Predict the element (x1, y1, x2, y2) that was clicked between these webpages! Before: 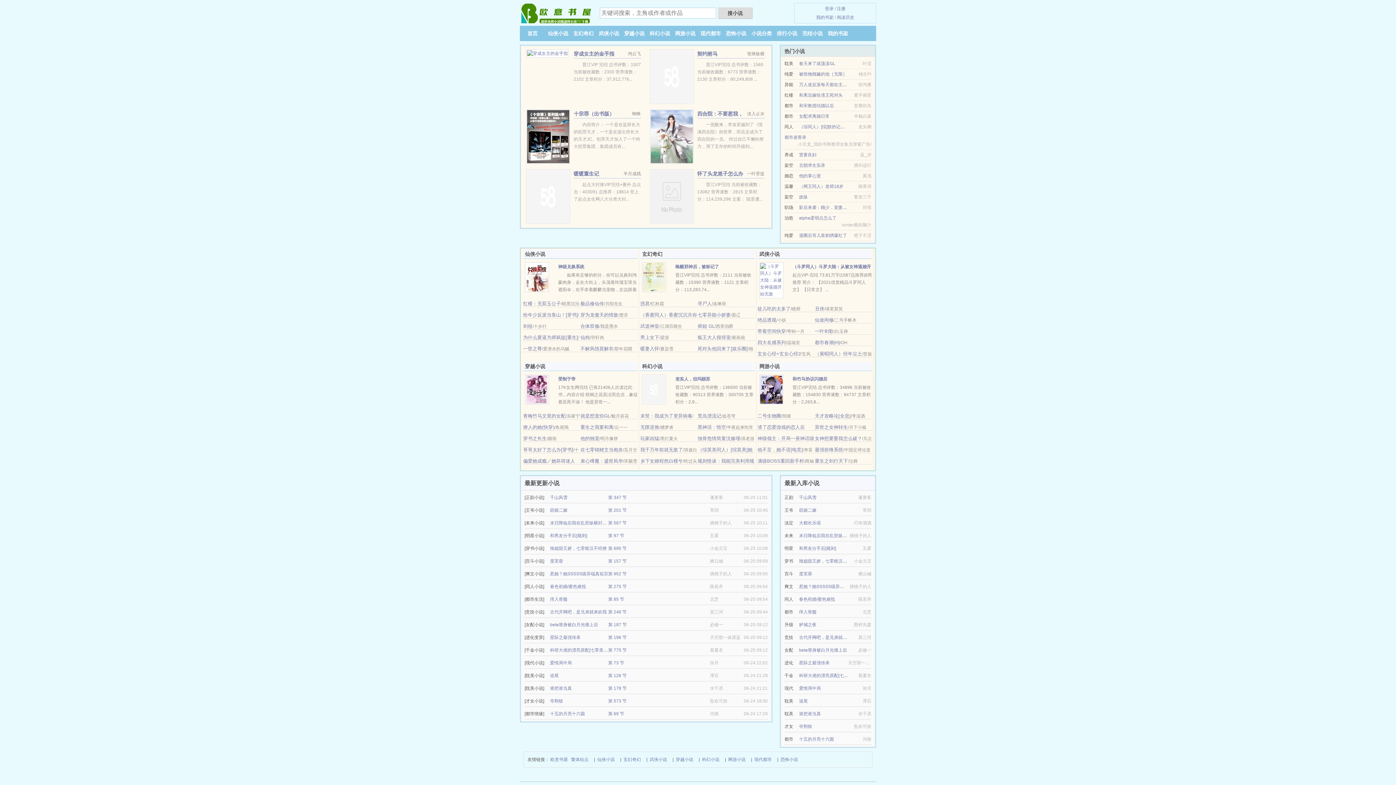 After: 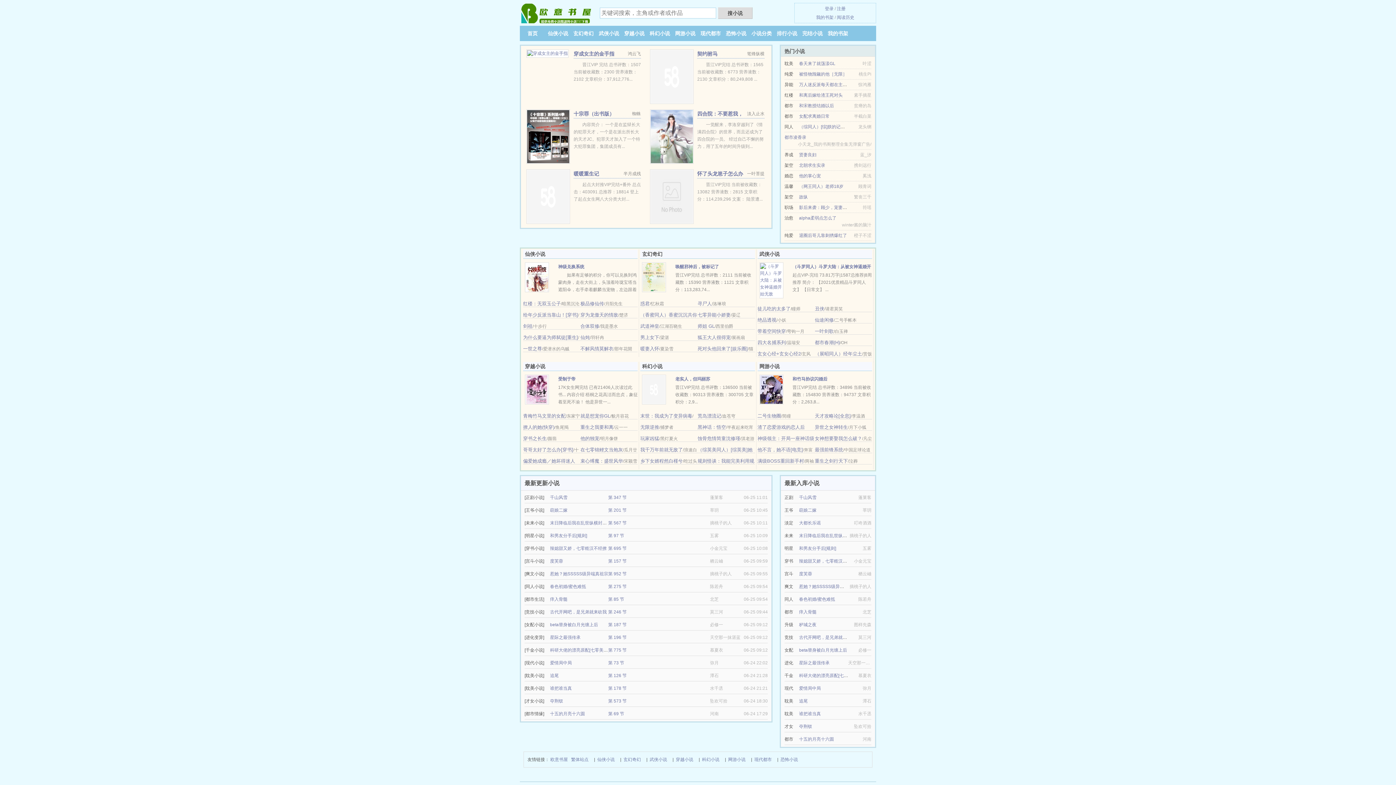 Action: bbox: (550, 635, 580, 640) label: 星际之最强传承